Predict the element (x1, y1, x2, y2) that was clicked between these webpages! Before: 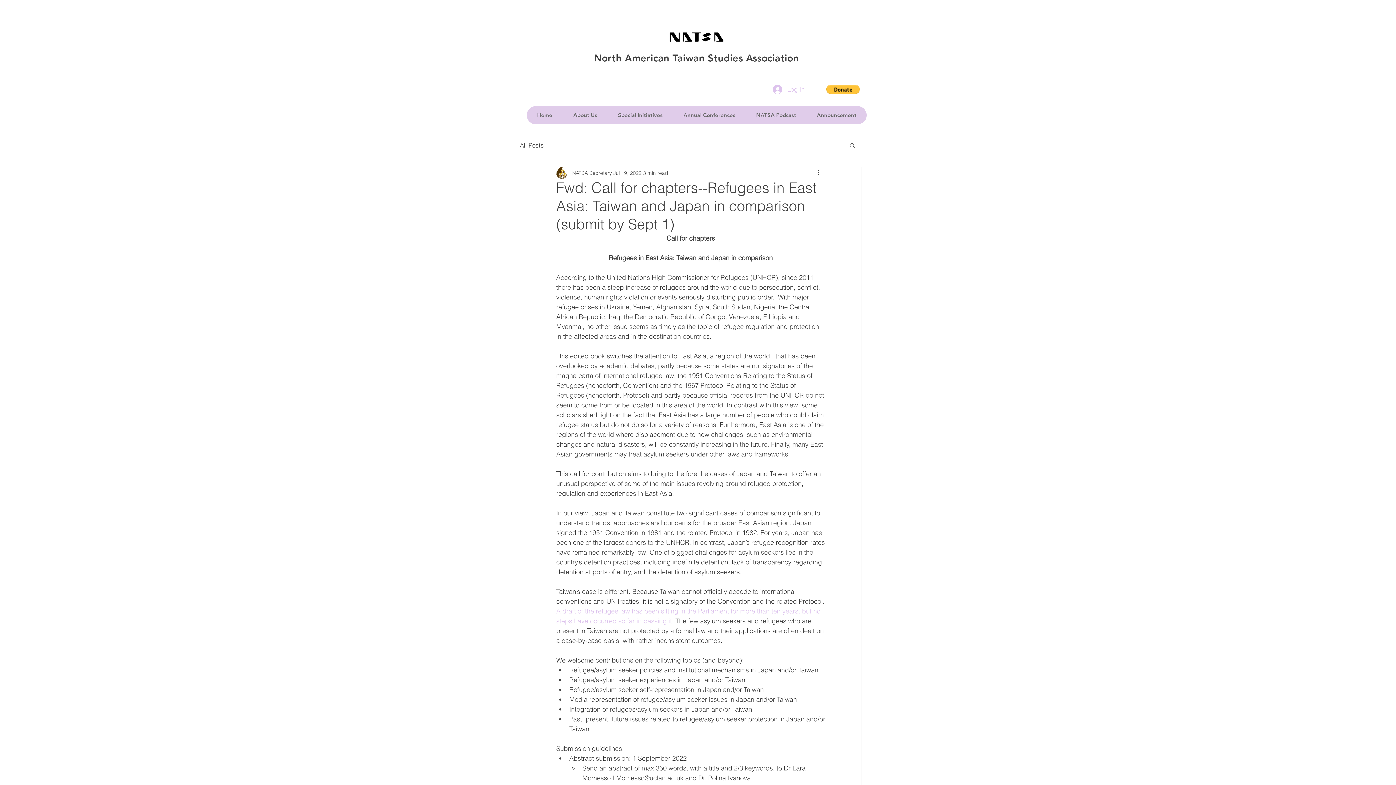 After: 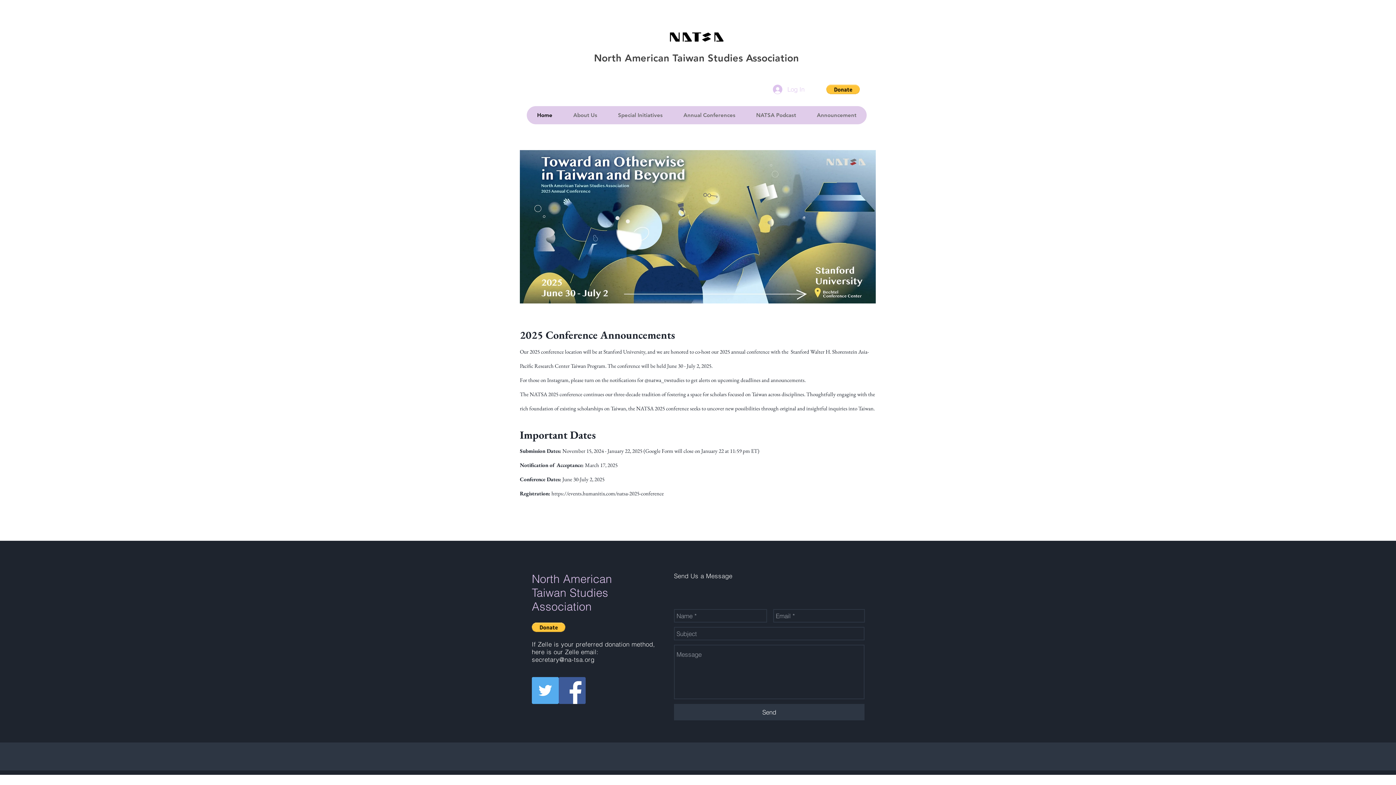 Action: bbox: (666, 27, 727, 67)